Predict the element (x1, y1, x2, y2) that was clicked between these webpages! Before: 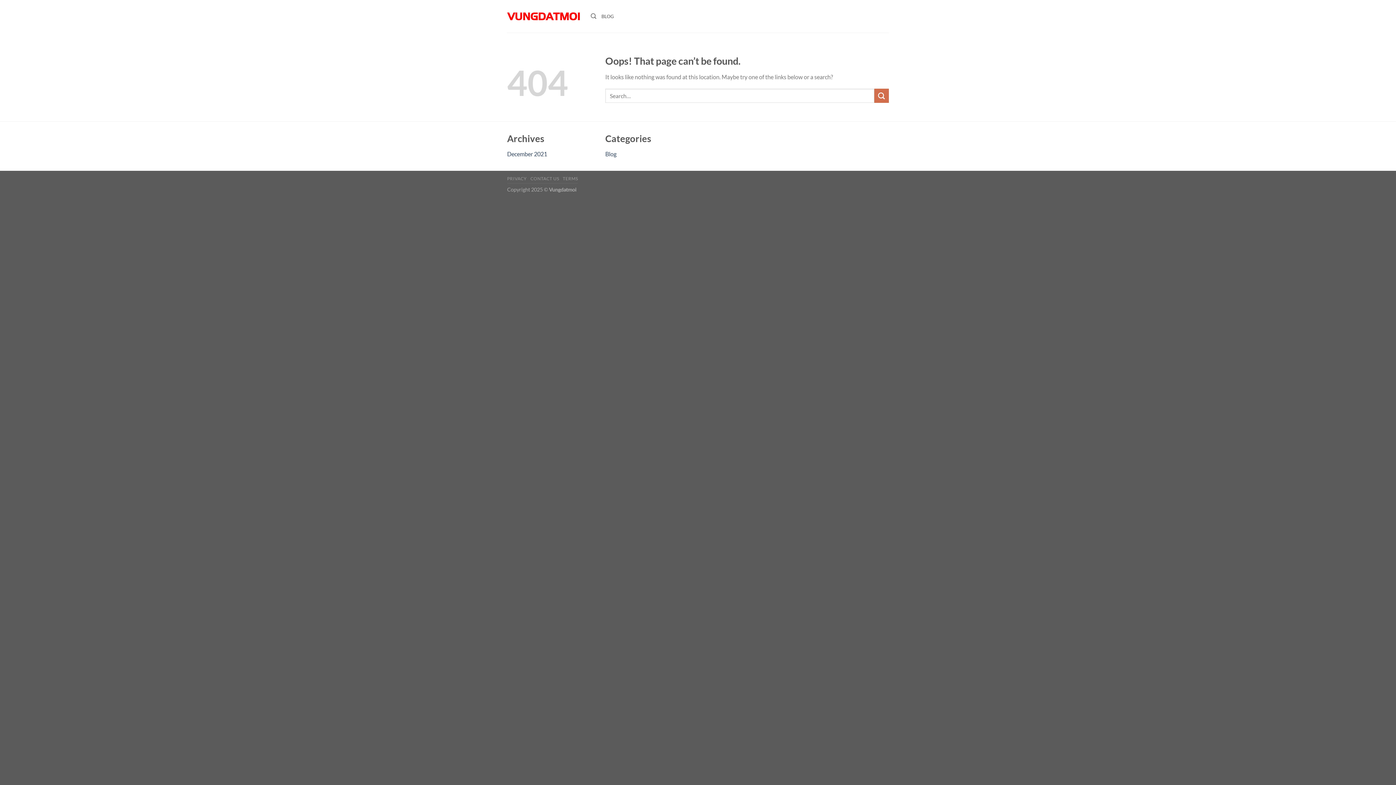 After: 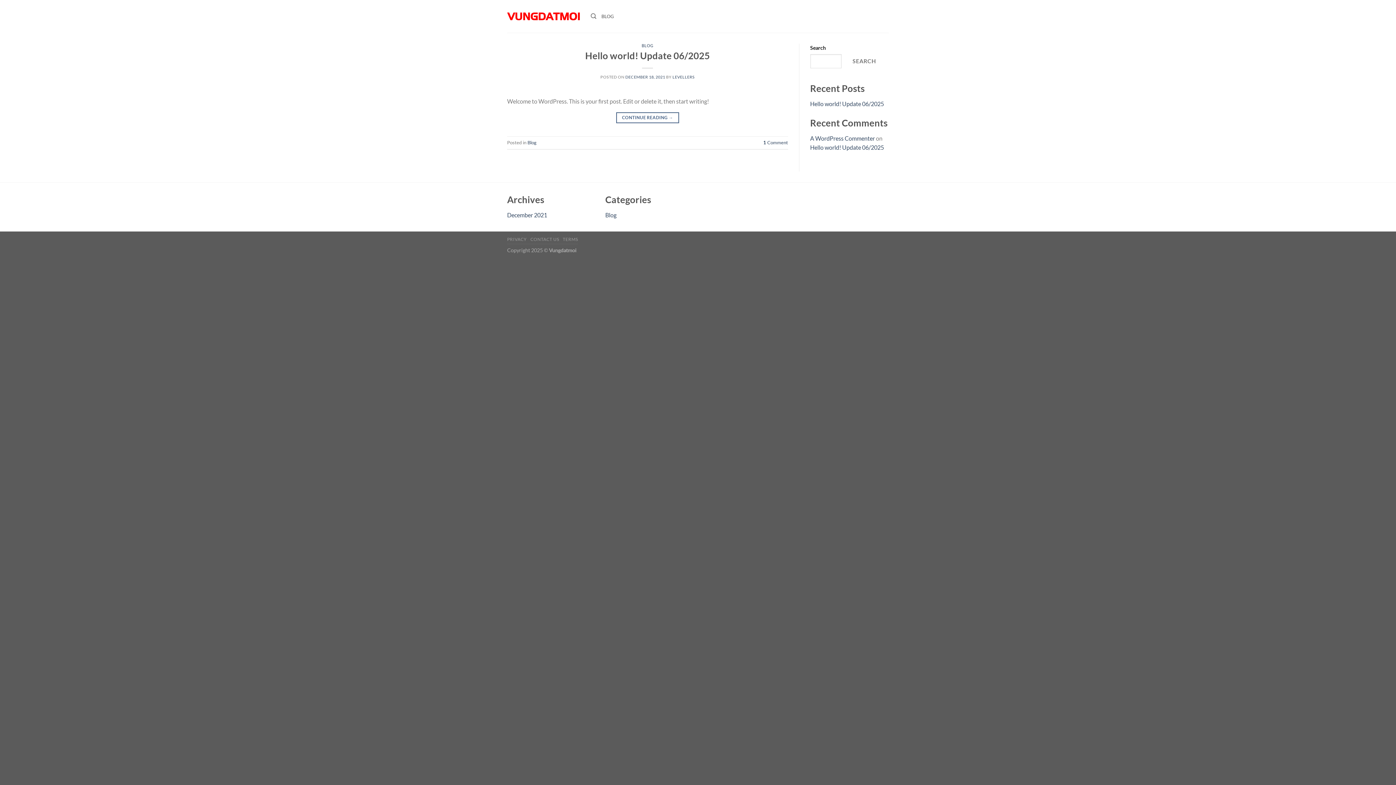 Action: bbox: (507, 12, 580, 20)